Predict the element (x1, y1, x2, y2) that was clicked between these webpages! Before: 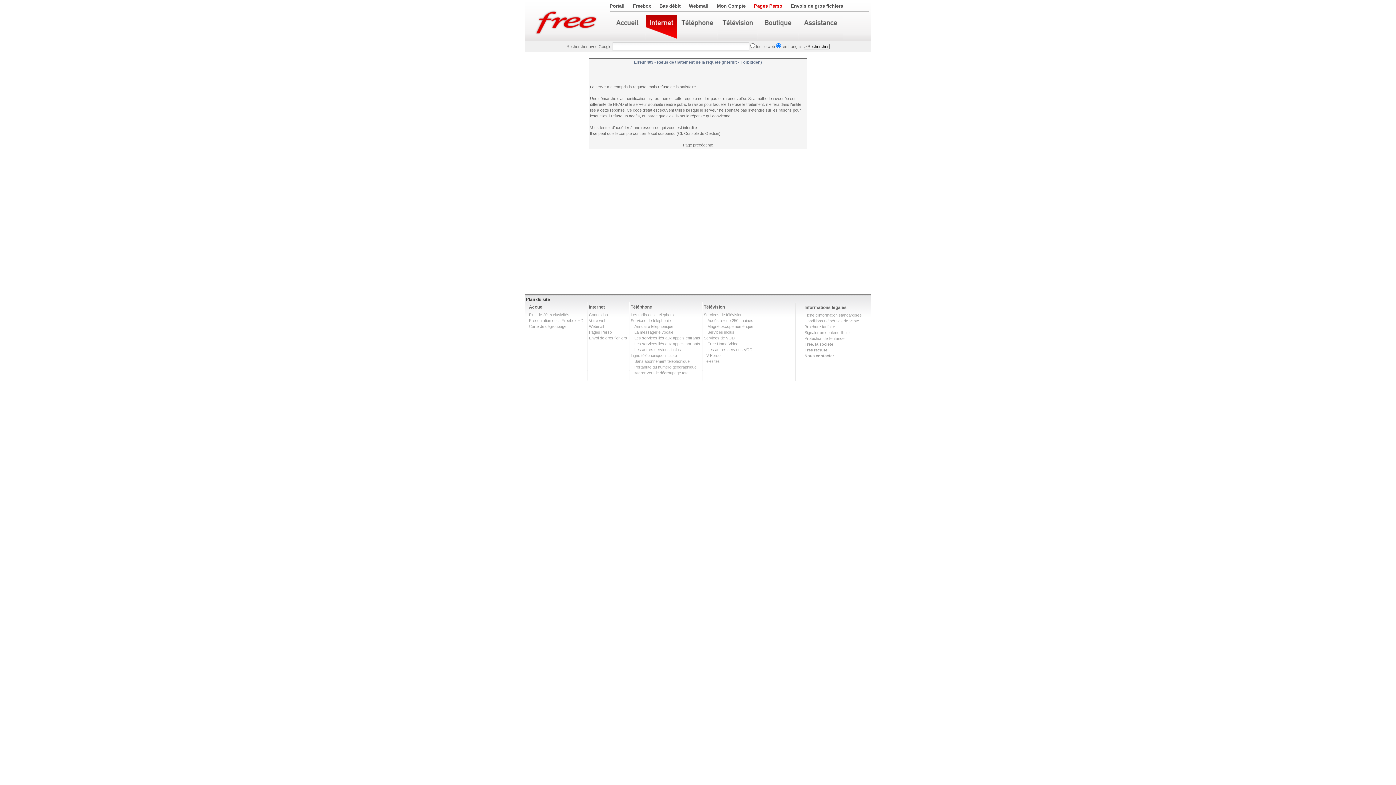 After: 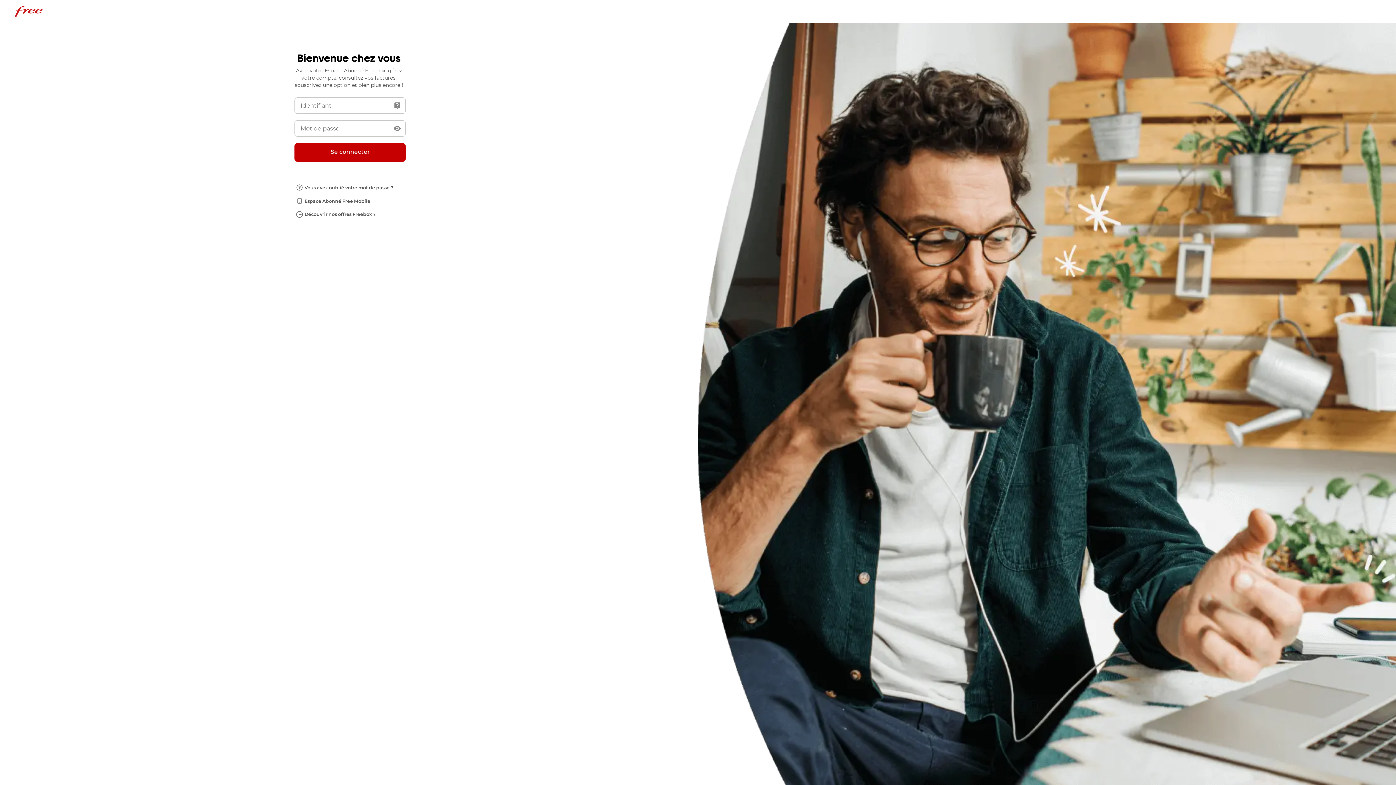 Action: label: Mon Compte bbox: (717, 3, 745, 8)